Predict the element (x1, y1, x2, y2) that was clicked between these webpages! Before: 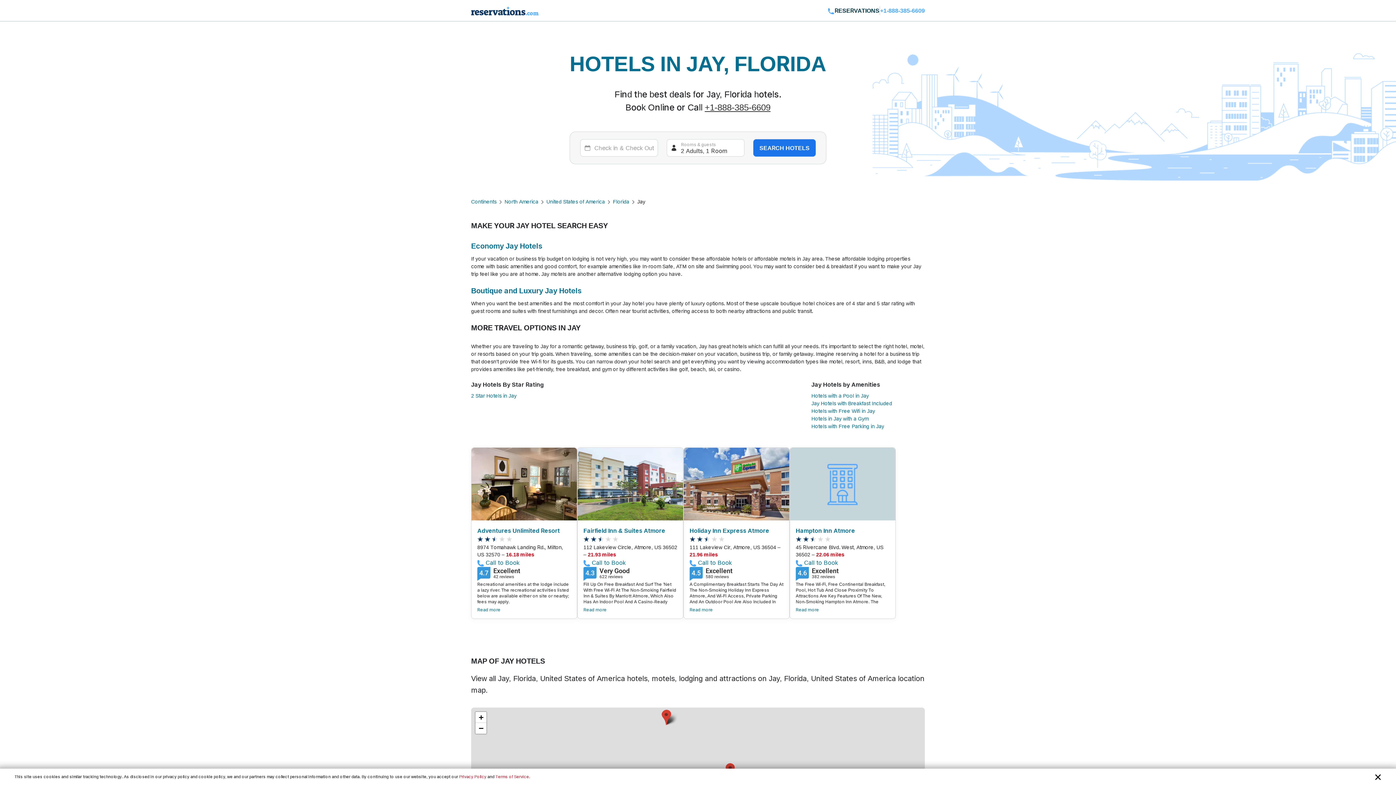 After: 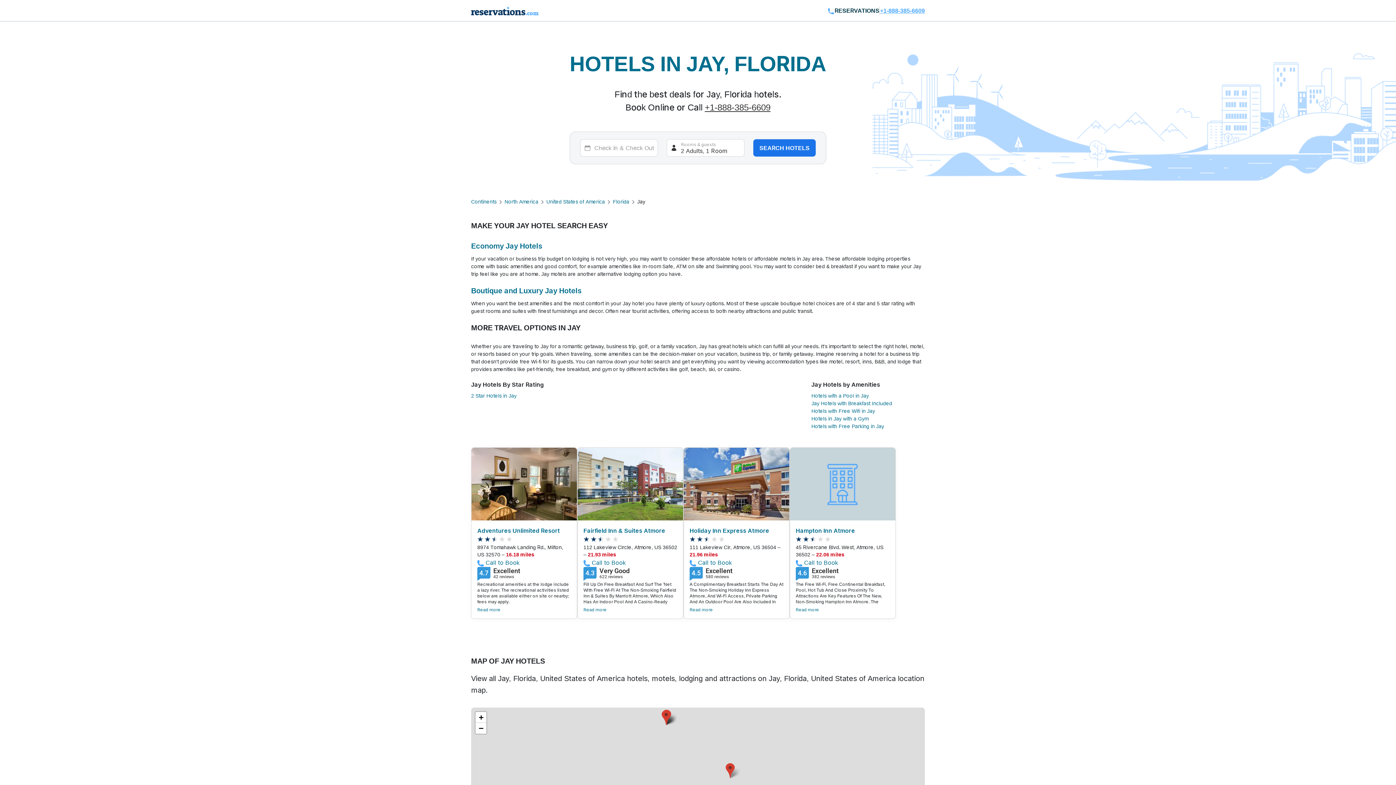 Action: bbox: (880, 6, 925, 14) label: +1-888-385-6609